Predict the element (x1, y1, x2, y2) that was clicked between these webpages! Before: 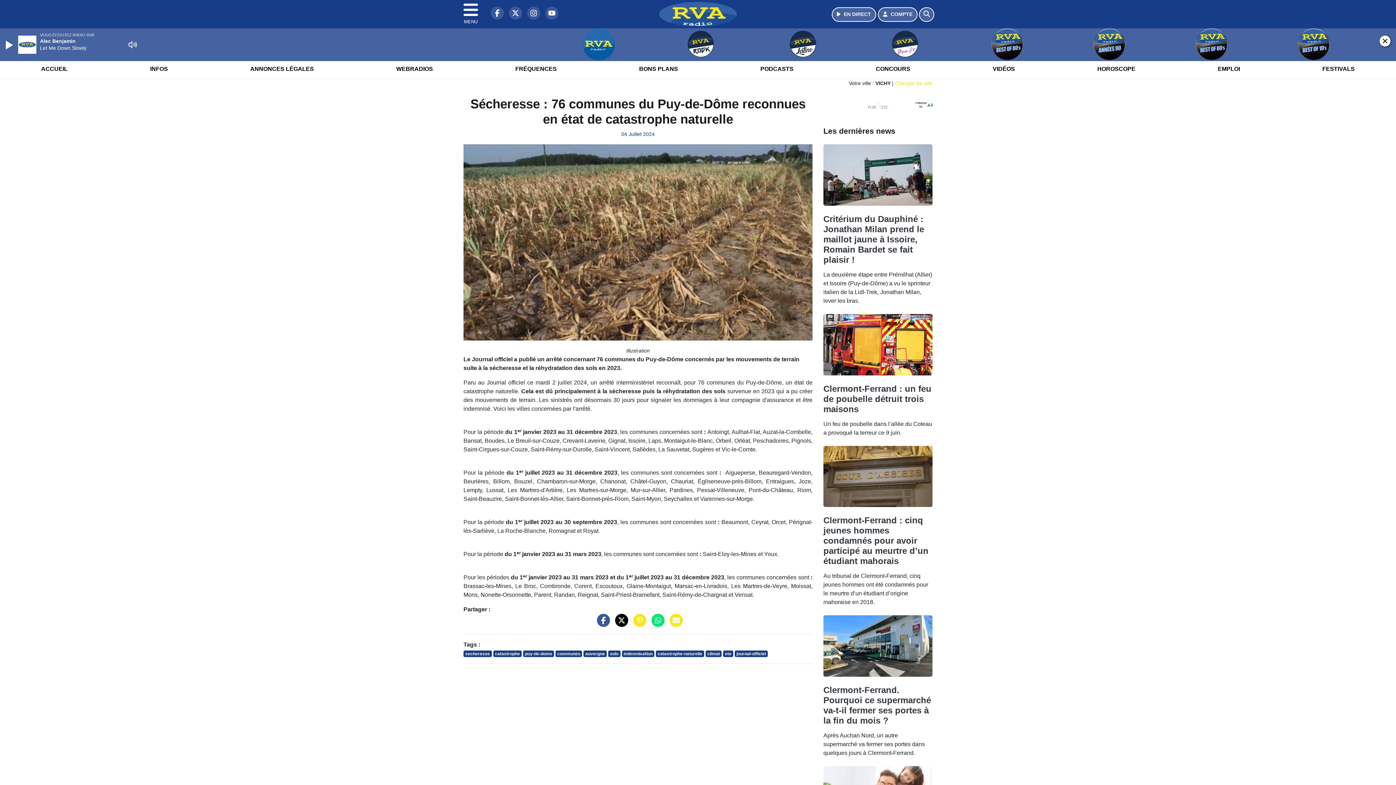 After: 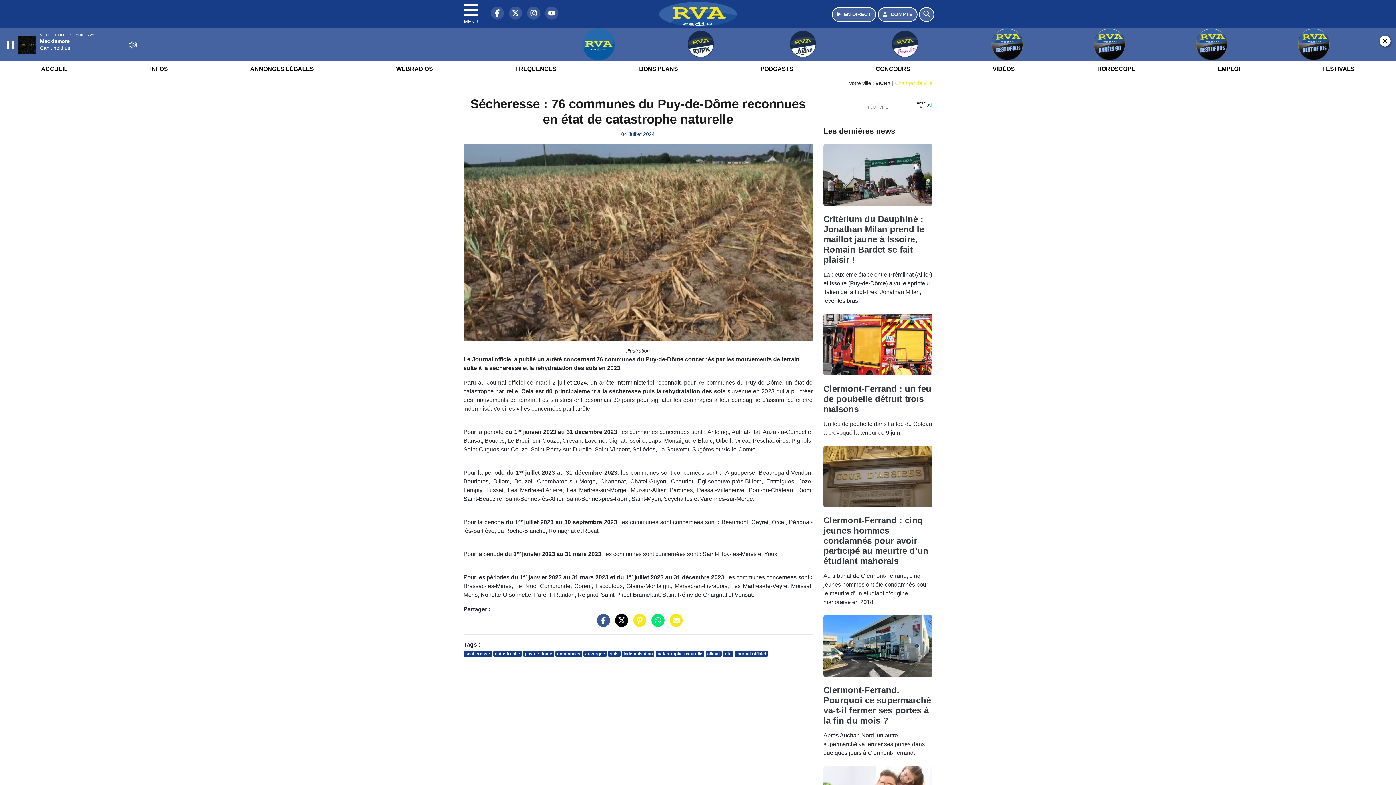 Action: label: Play bbox: (5, 40, 14, 49)